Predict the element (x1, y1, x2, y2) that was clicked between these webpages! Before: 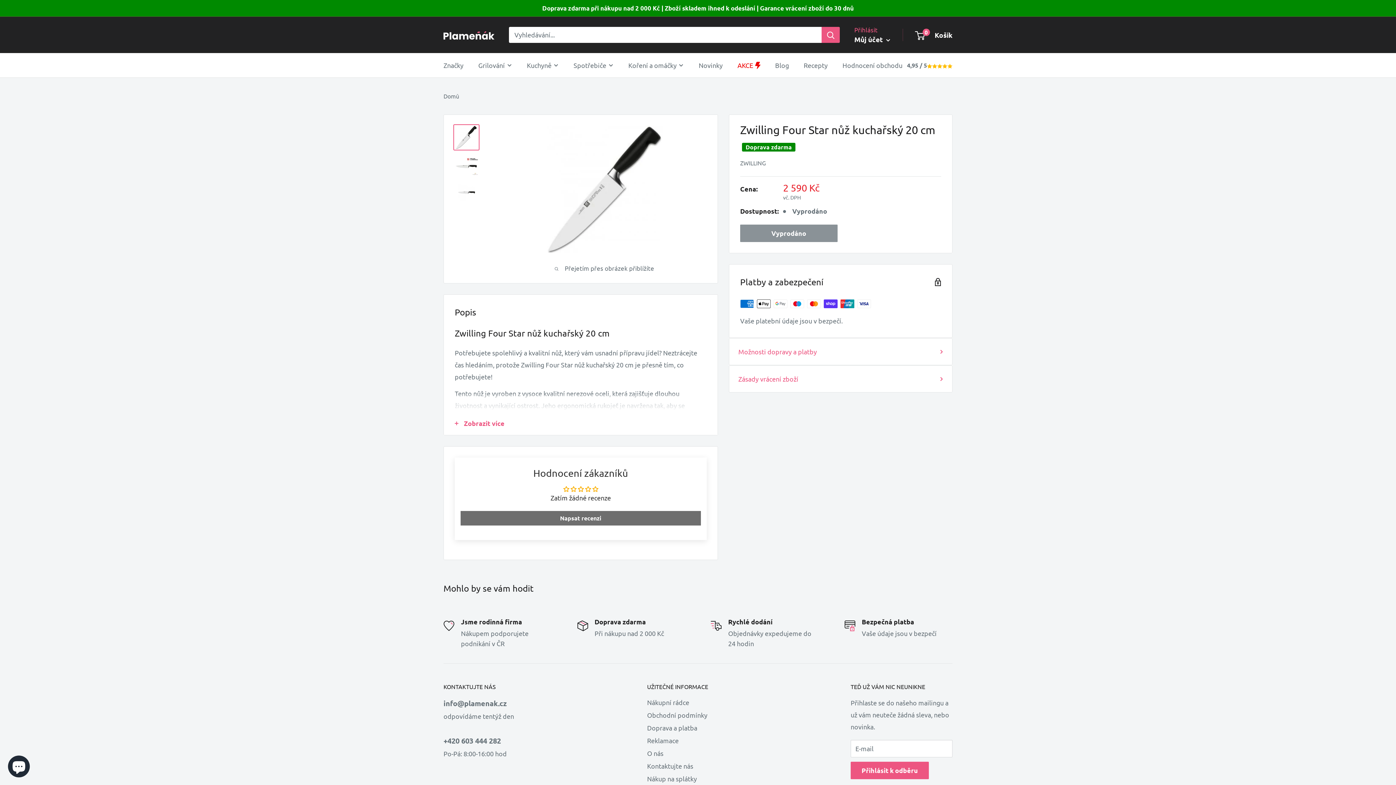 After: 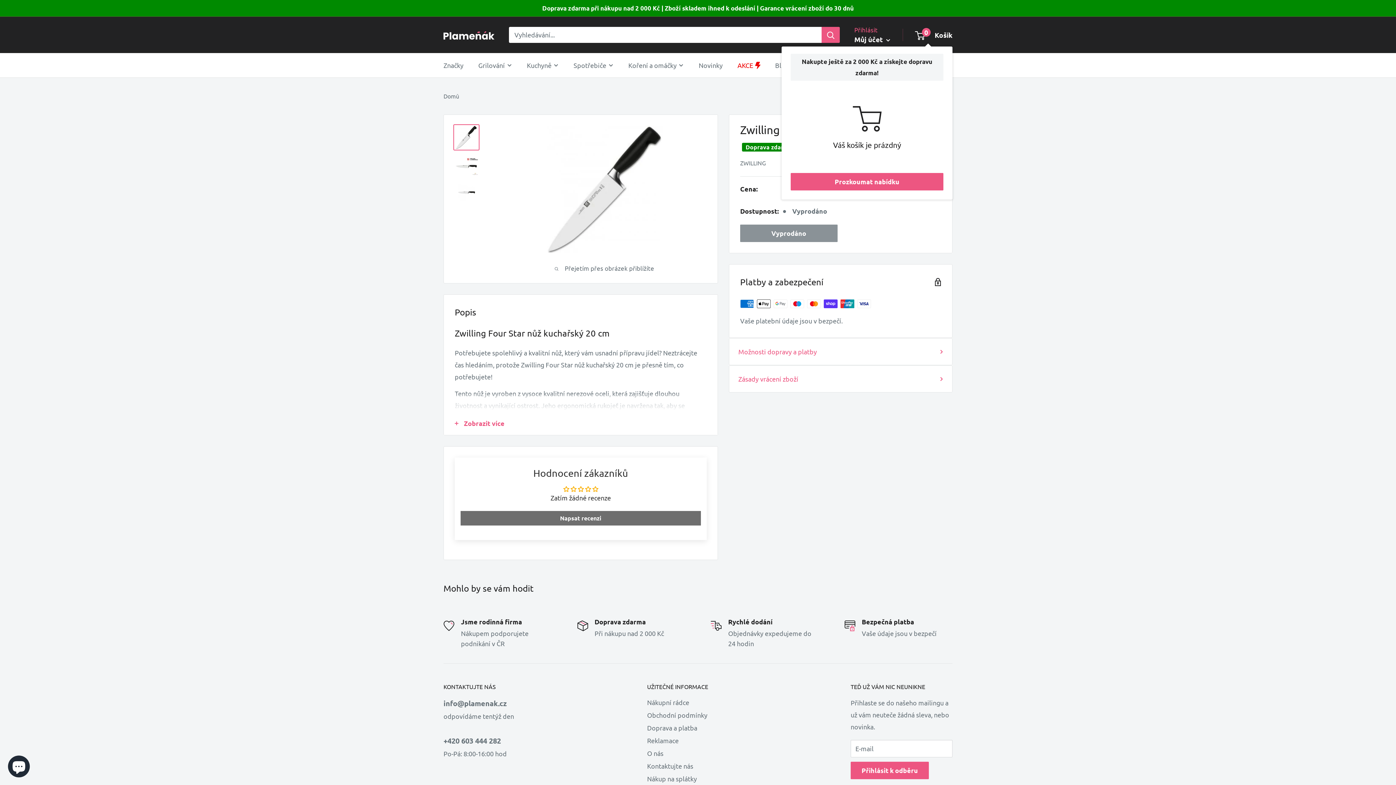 Action: label: 0
 Košík bbox: (916, 28, 952, 41)